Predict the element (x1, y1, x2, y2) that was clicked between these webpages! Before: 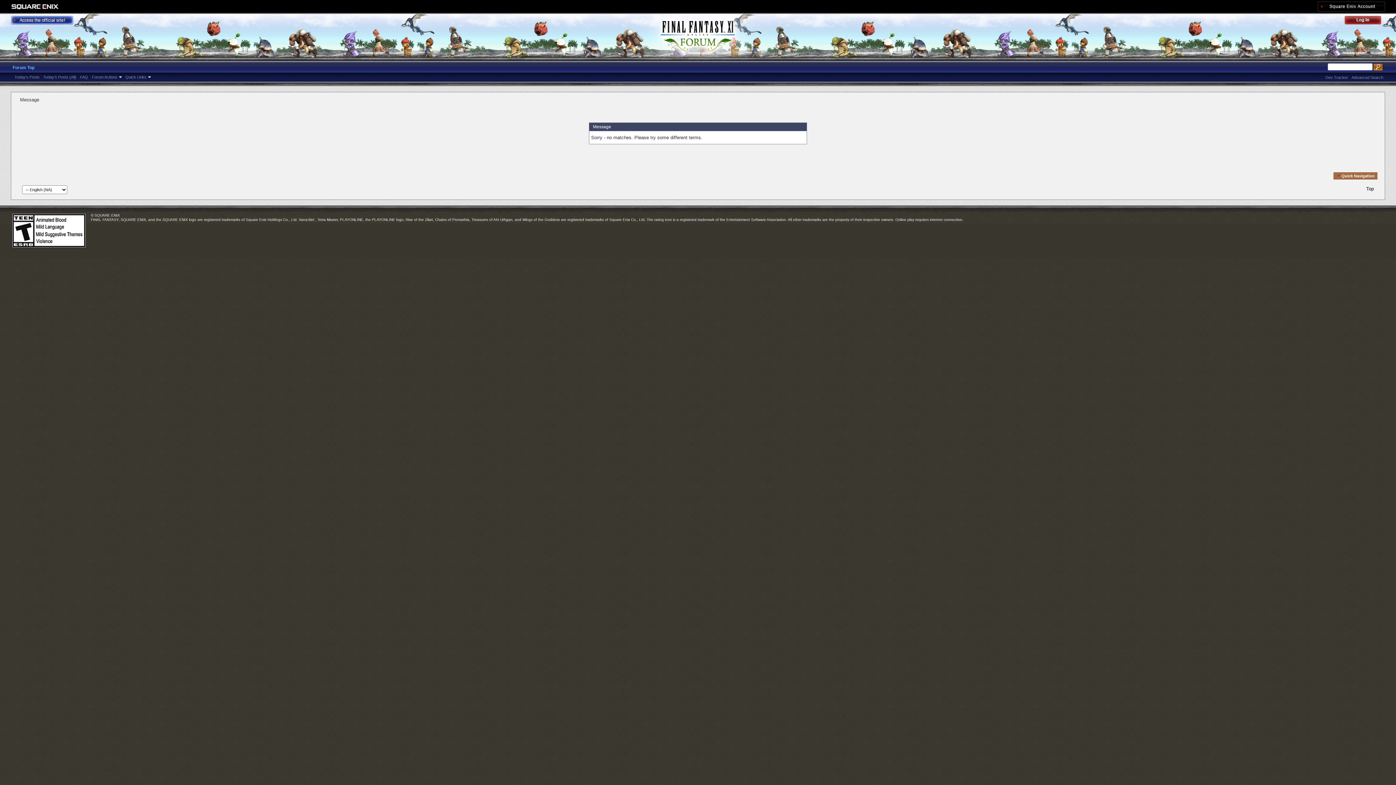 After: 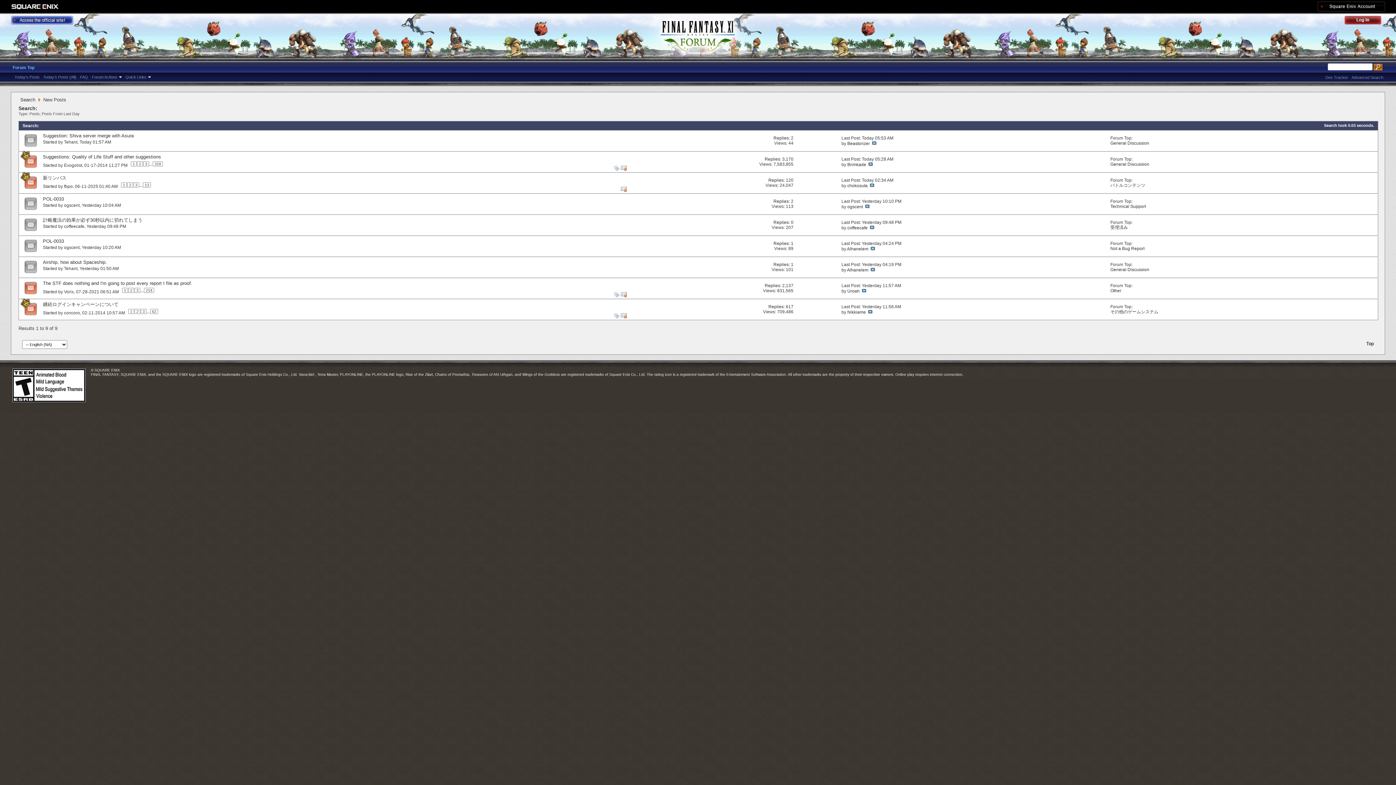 Action: bbox: (41, 74, 78, 80) label: Today's Posts (All)